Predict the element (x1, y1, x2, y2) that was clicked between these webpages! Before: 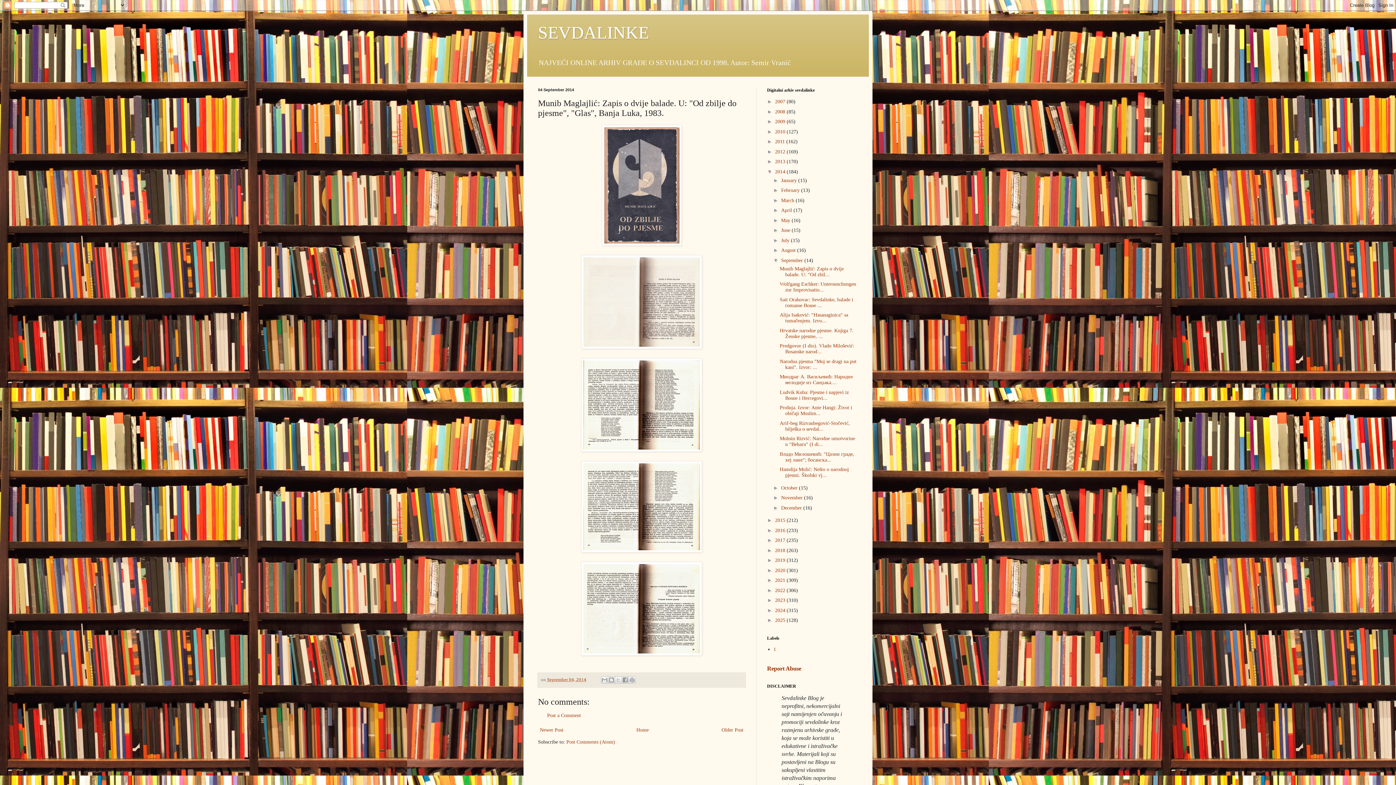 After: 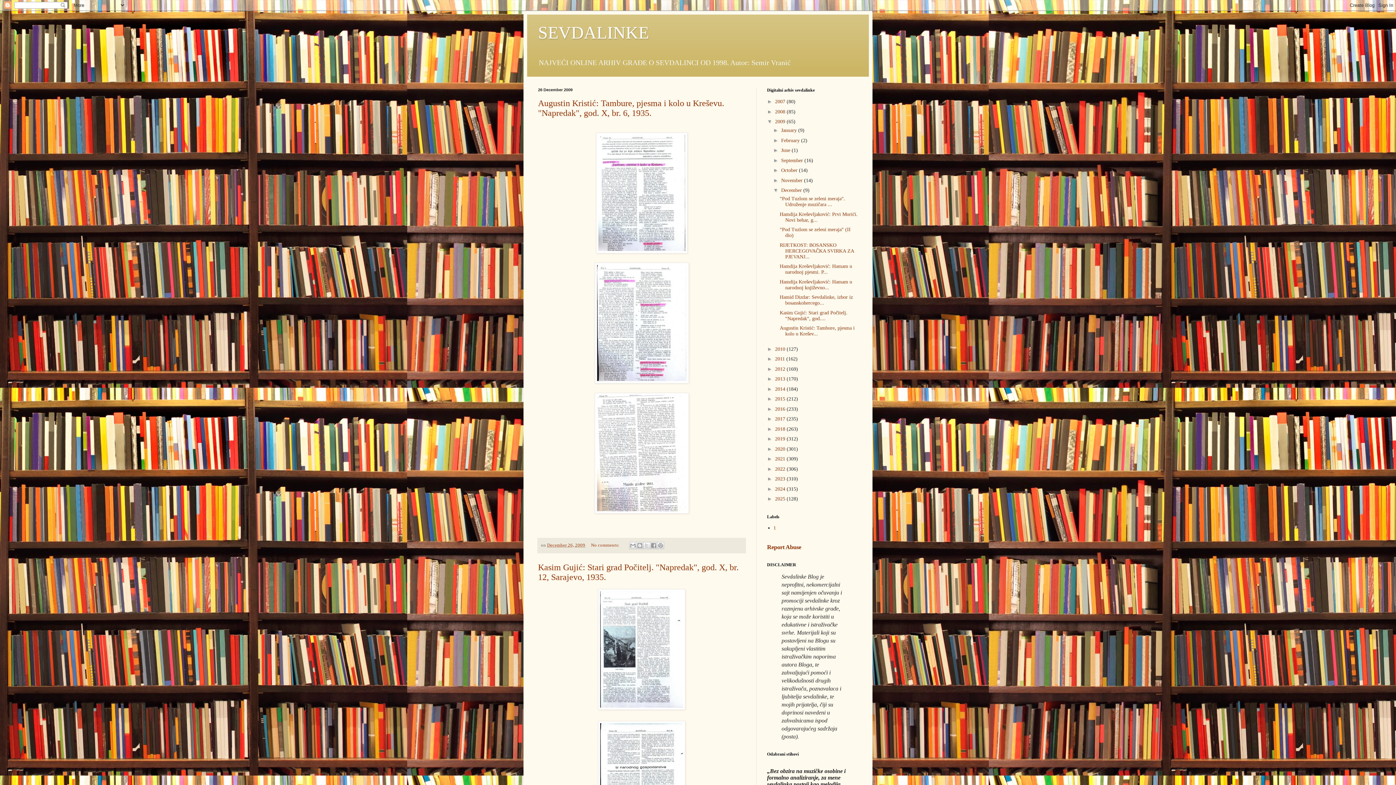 Action: label: 2009  bbox: (775, 119, 786, 124)